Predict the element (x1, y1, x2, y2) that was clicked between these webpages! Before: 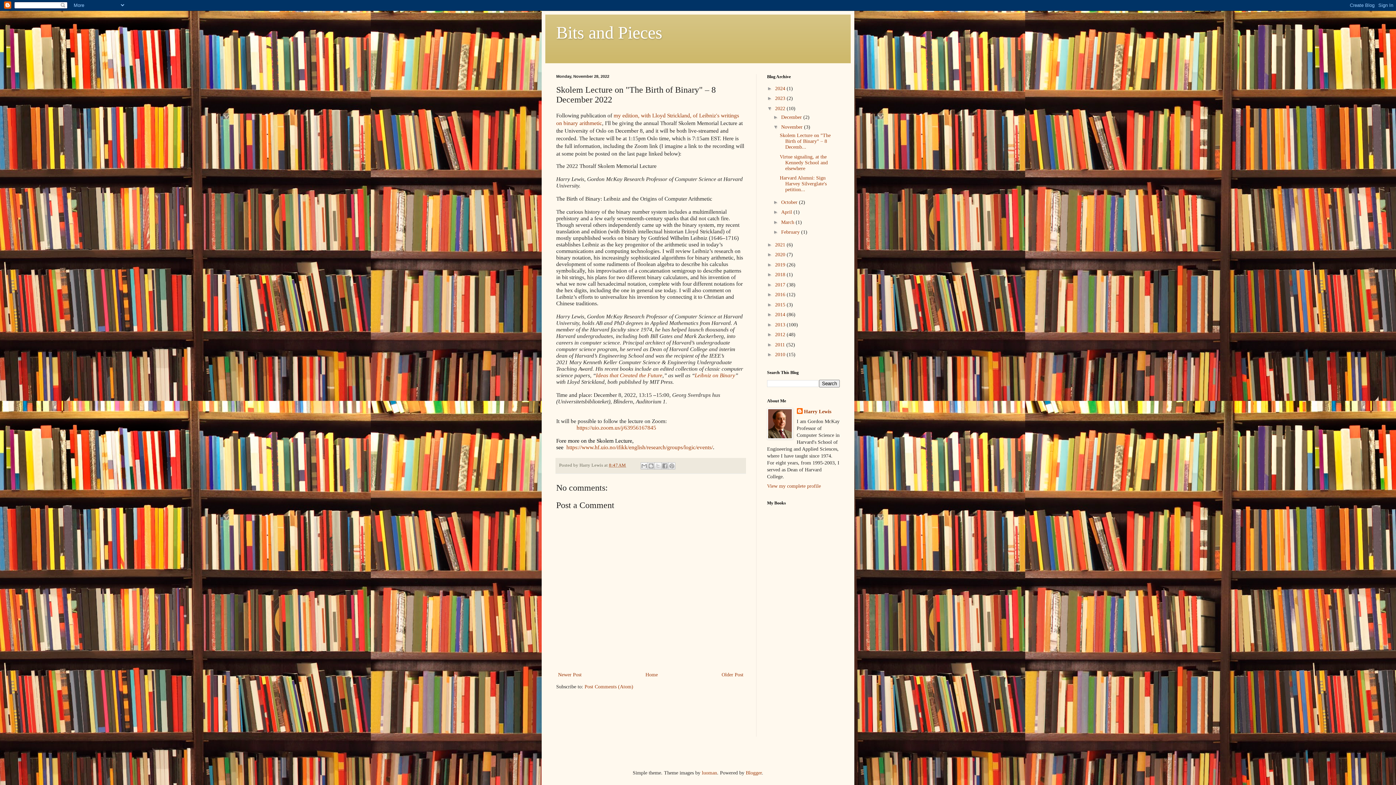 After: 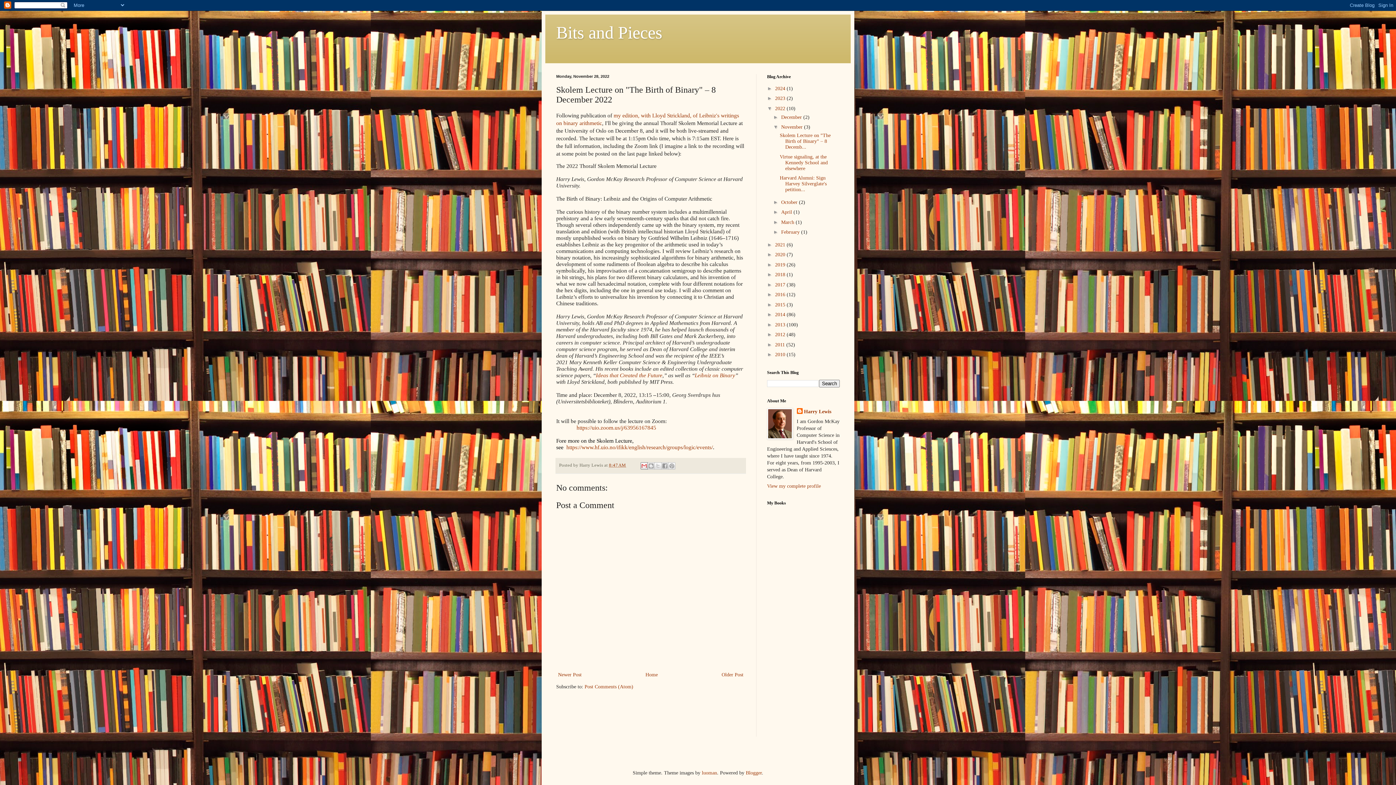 Action: bbox: (640, 462, 647, 469) label: Email This